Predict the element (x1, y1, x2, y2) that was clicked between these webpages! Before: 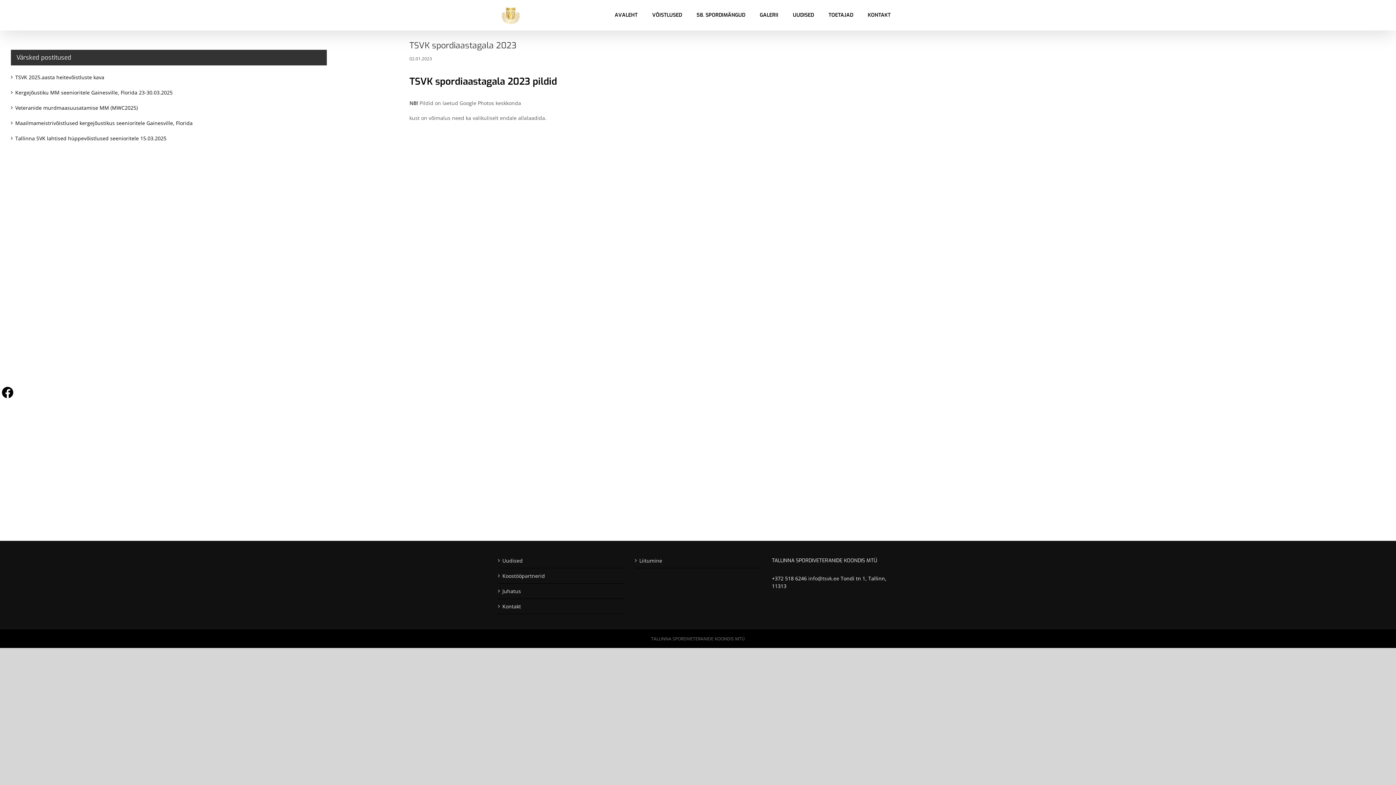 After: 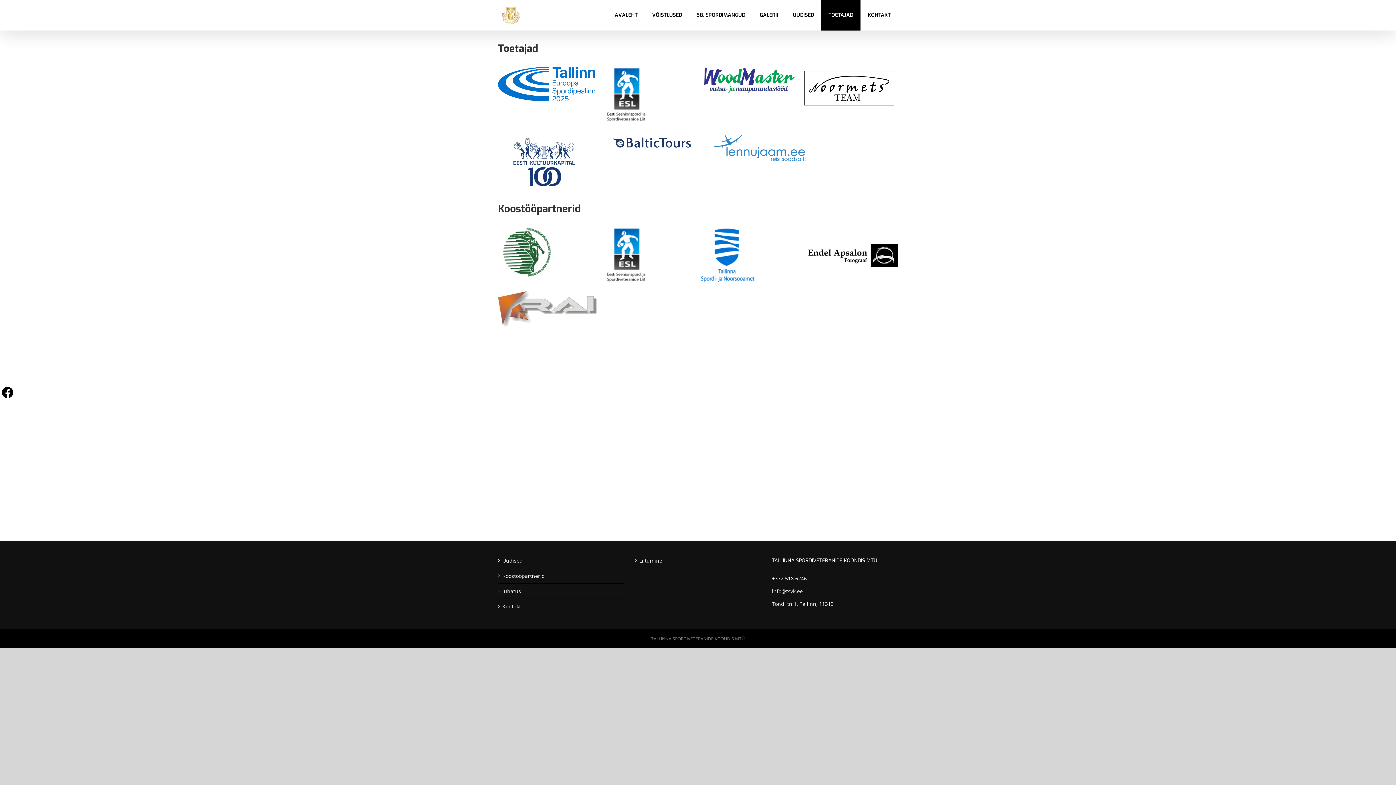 Action: bbox: (502, 572, 620, 580) label: Koostööpartnerid